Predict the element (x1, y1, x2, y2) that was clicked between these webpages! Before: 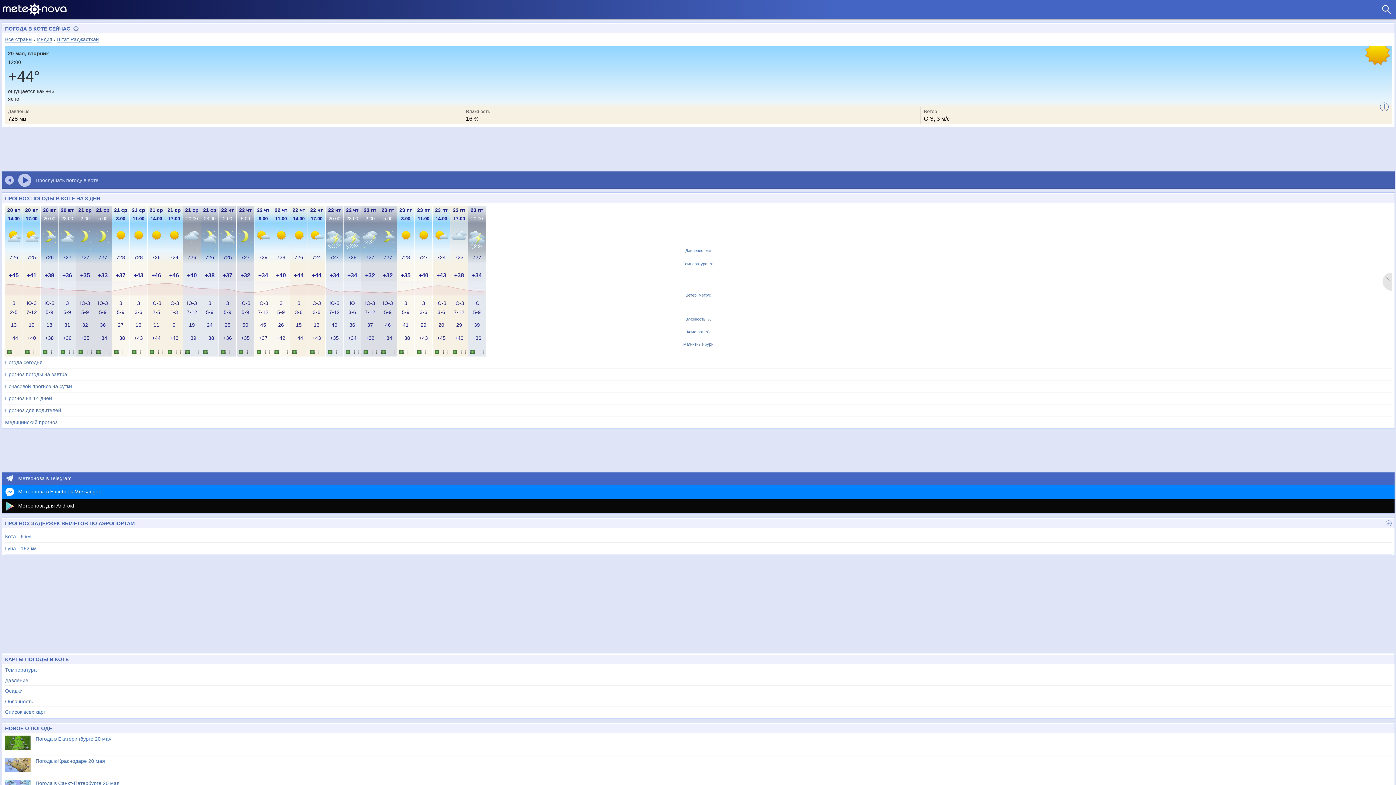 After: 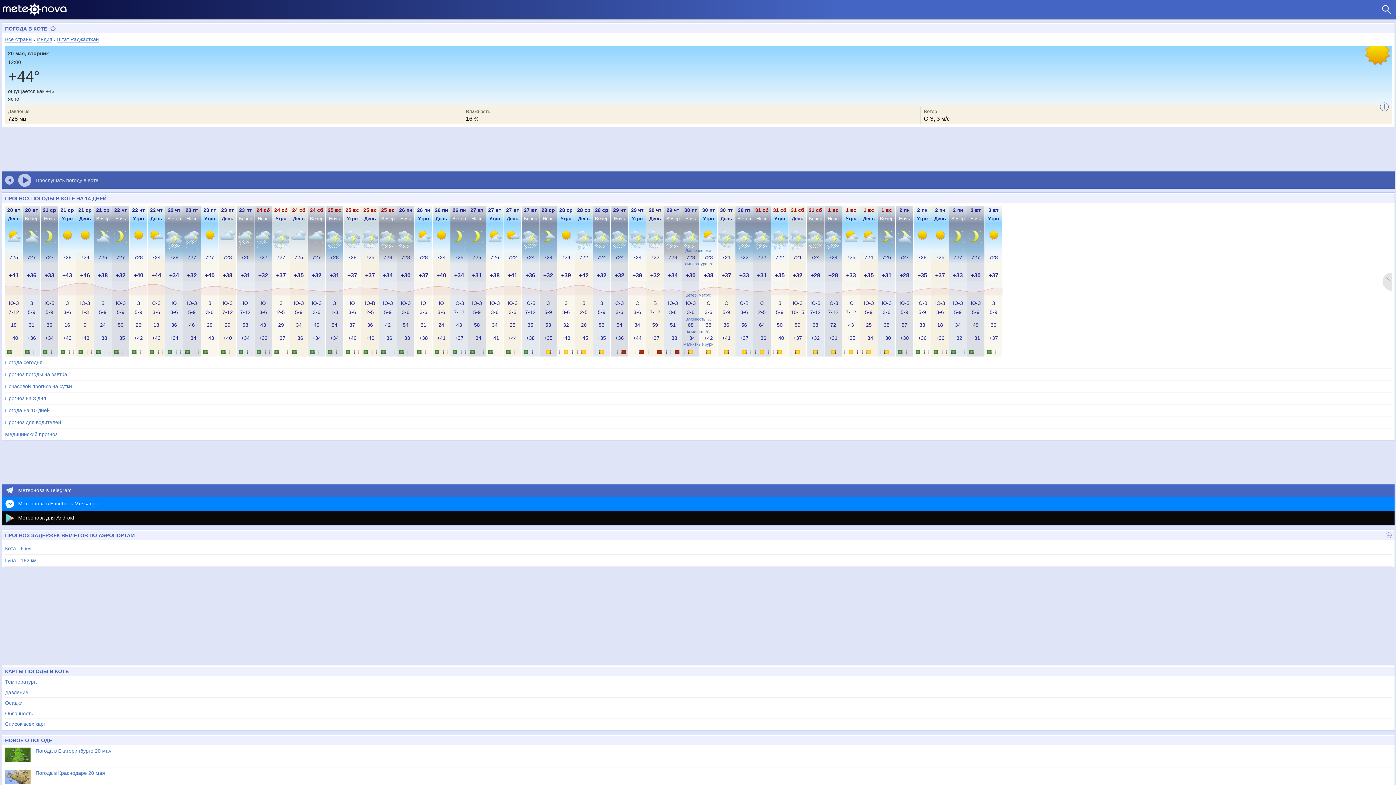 Action: bbox: (5, 392, 1392, 404) label: Прогноз на 14 дней